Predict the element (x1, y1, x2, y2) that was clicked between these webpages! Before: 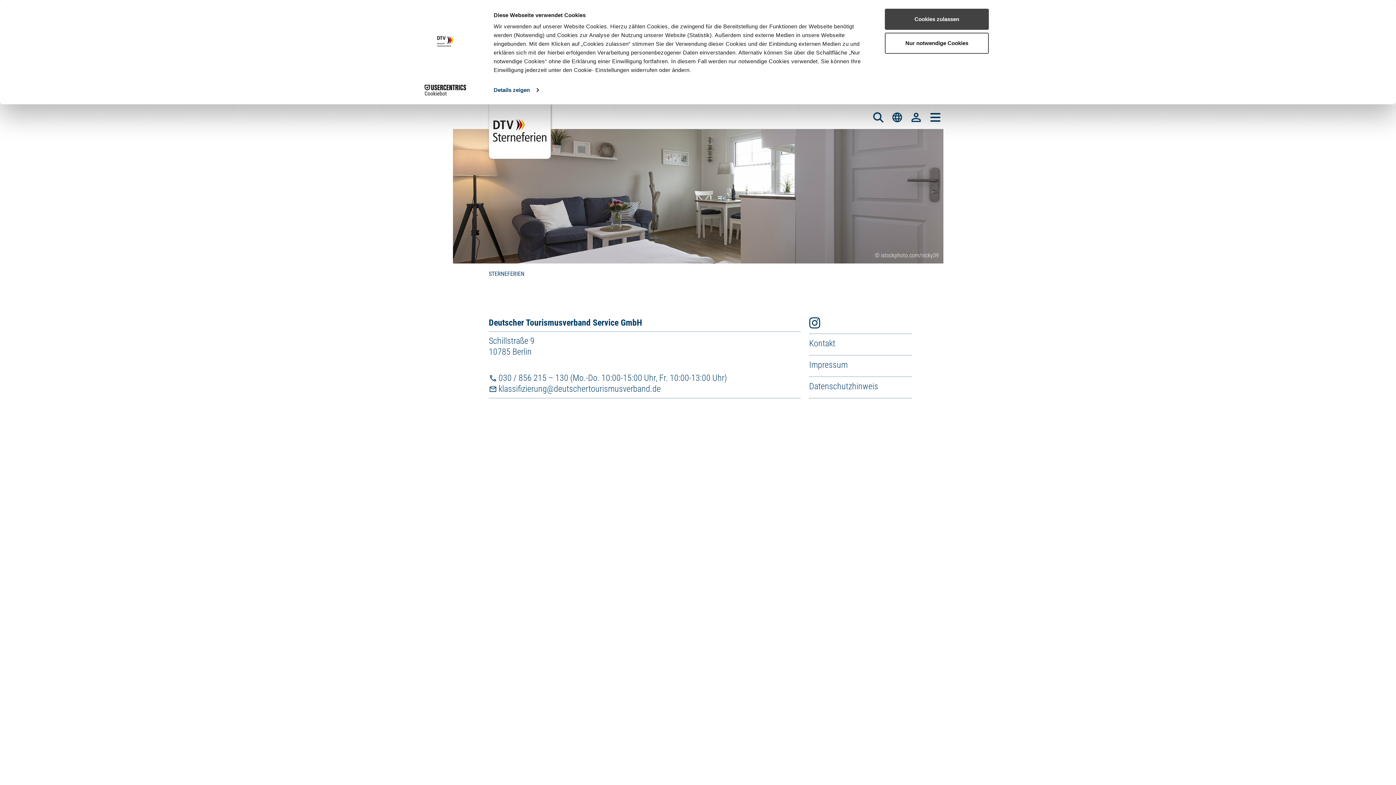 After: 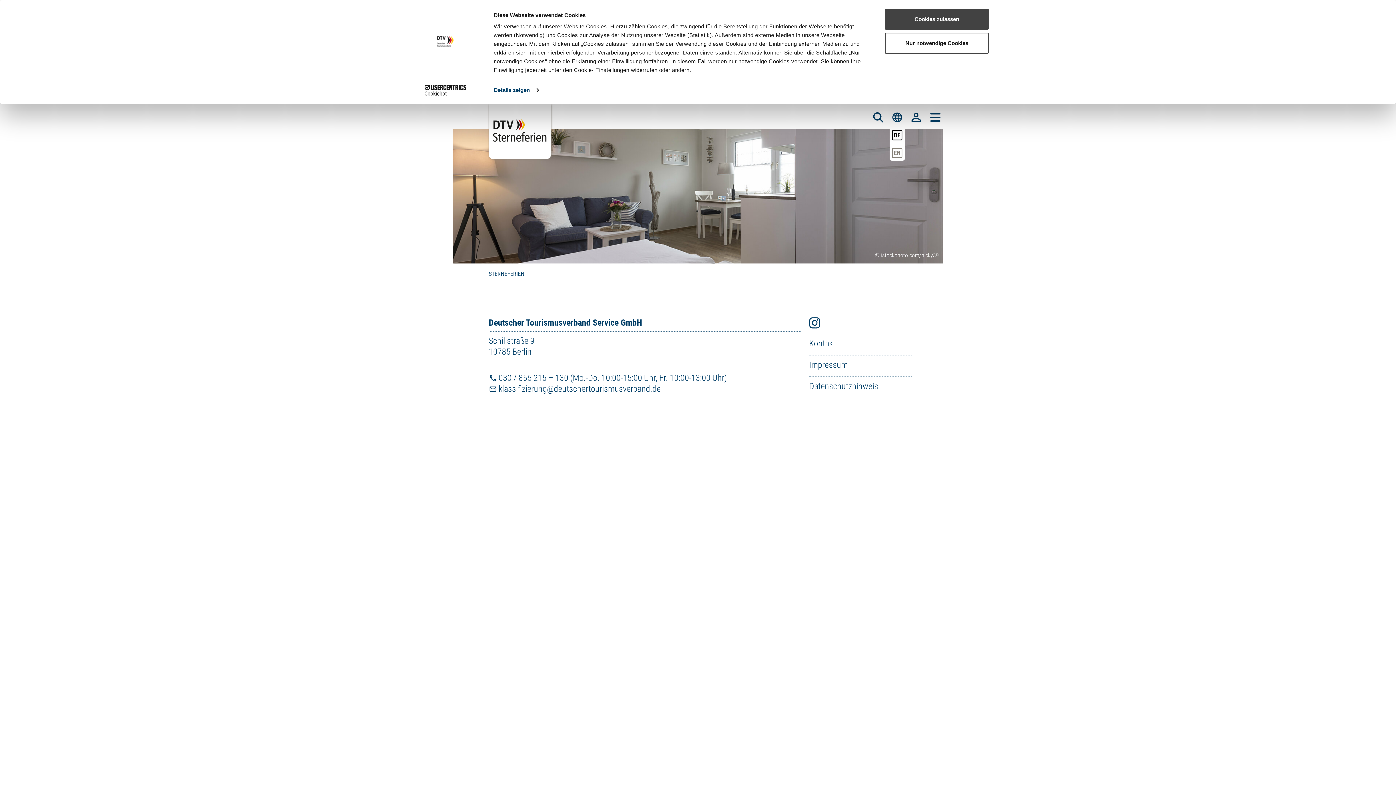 Action: bbox: (891, 111, 903, 121)